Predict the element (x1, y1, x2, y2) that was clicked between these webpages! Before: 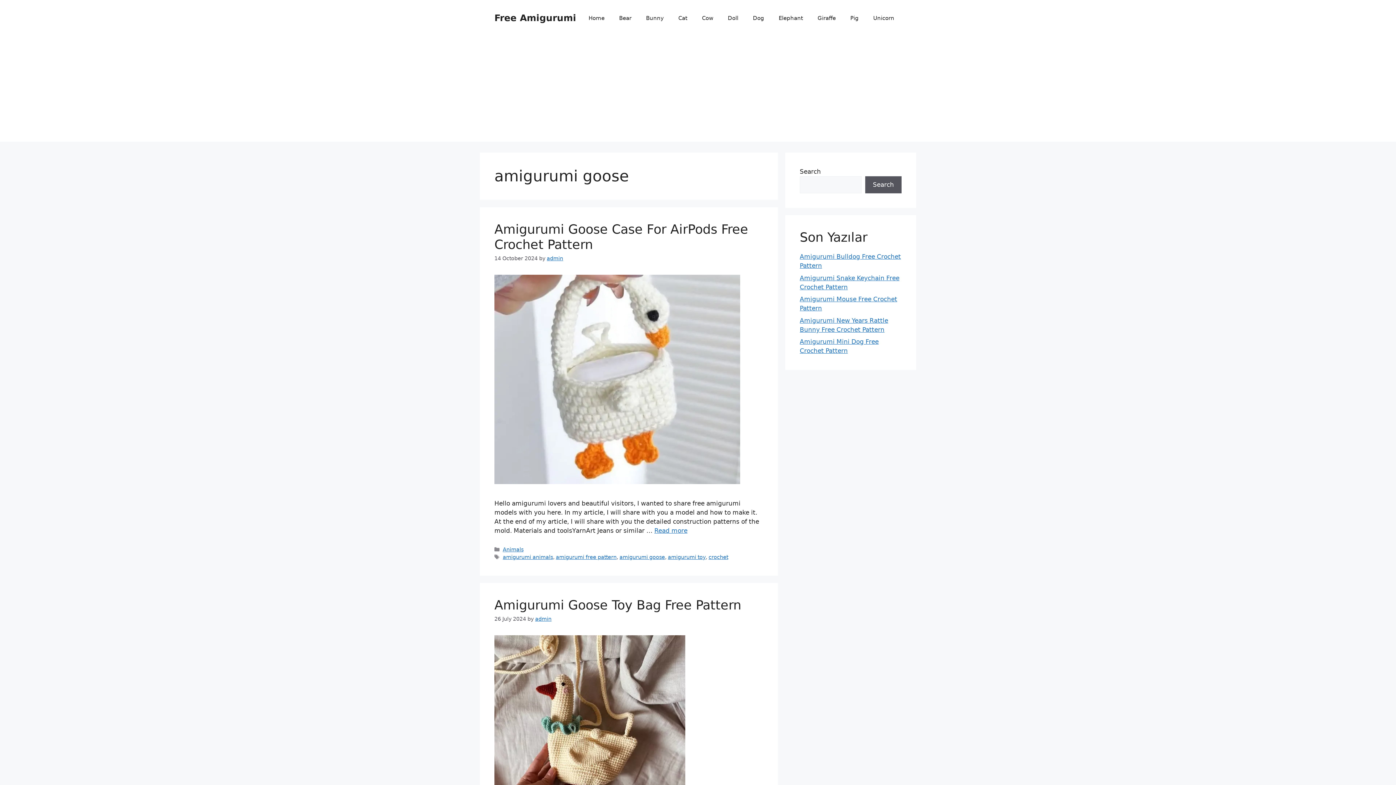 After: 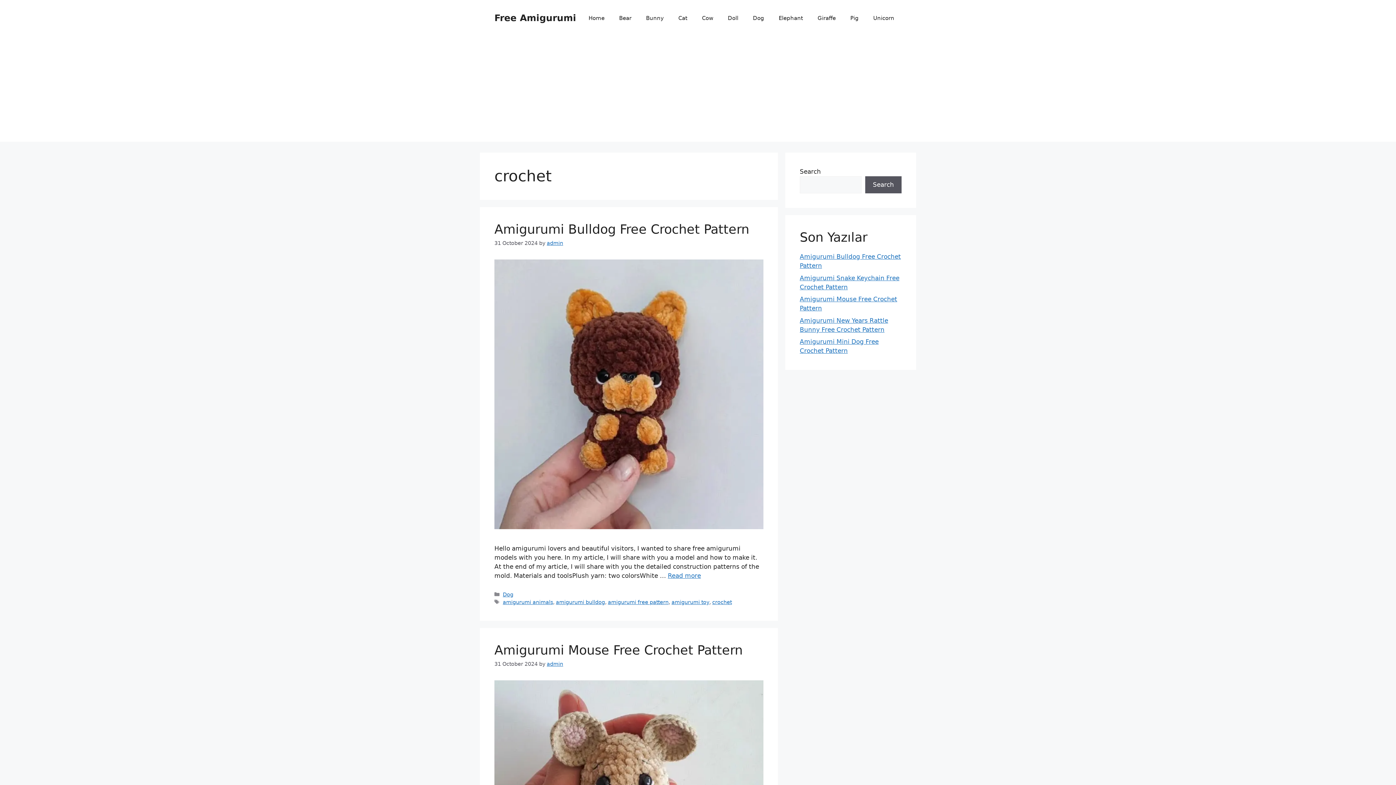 Action: bbox: (708, 554, 728, 560) label: crochet